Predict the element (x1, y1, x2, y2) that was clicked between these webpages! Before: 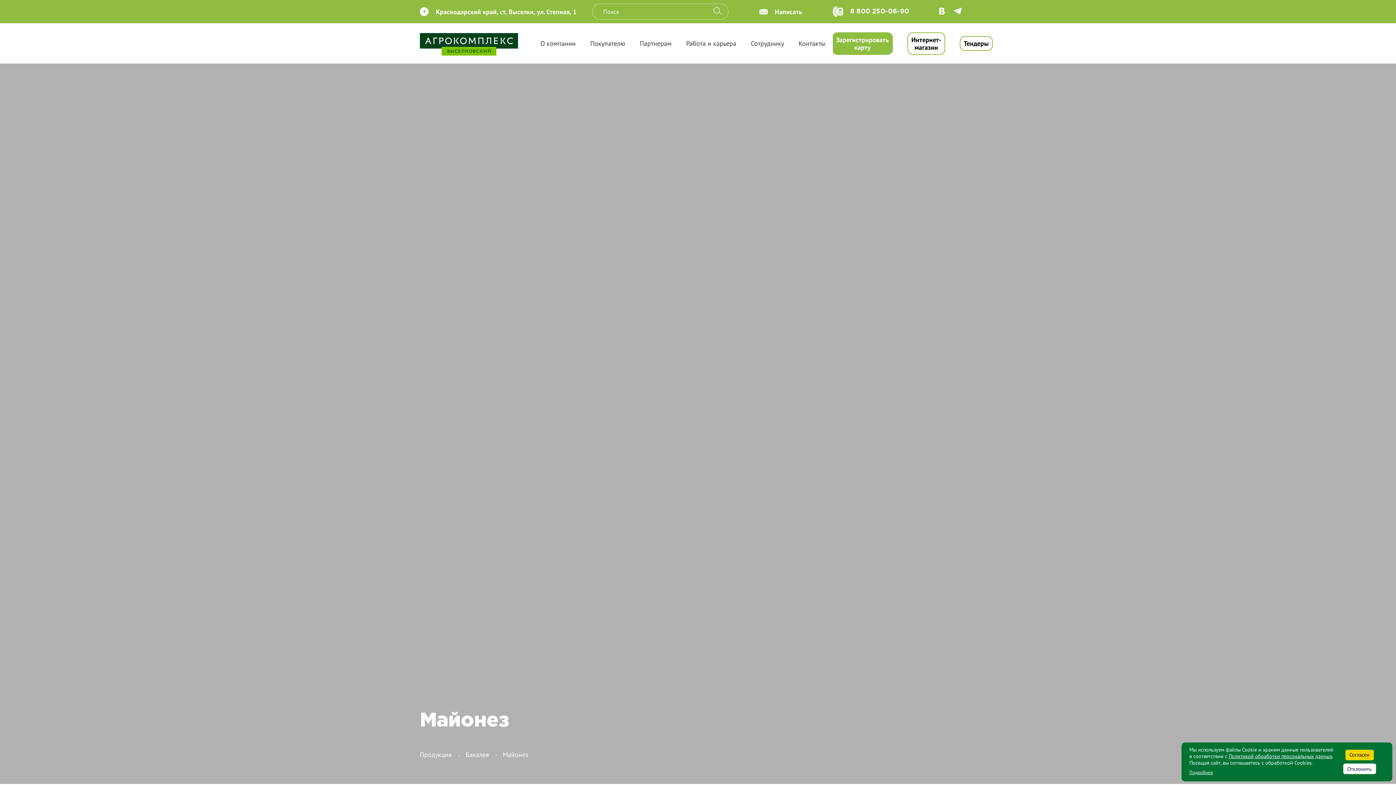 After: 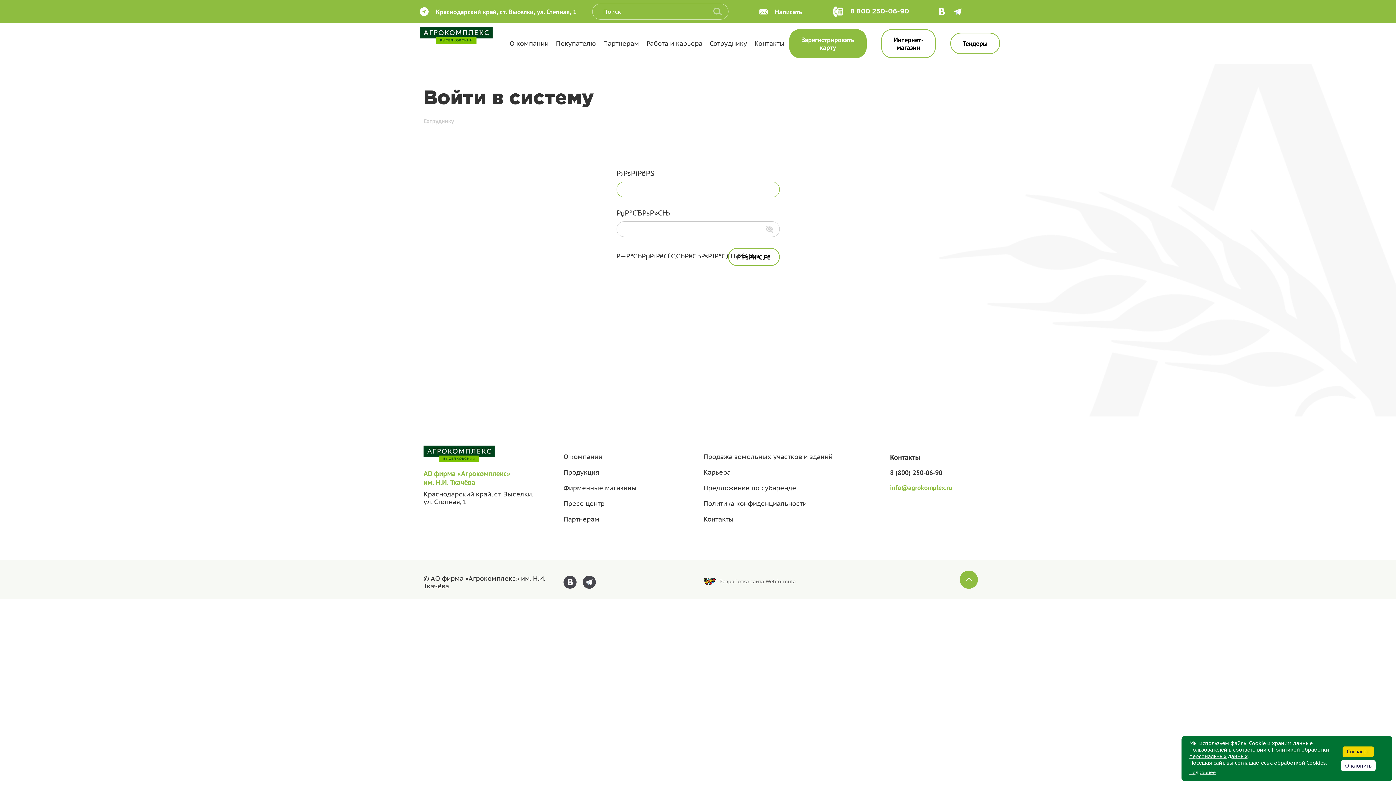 Action: label: Сотруднику bbox: (743, 23, 791, 63)